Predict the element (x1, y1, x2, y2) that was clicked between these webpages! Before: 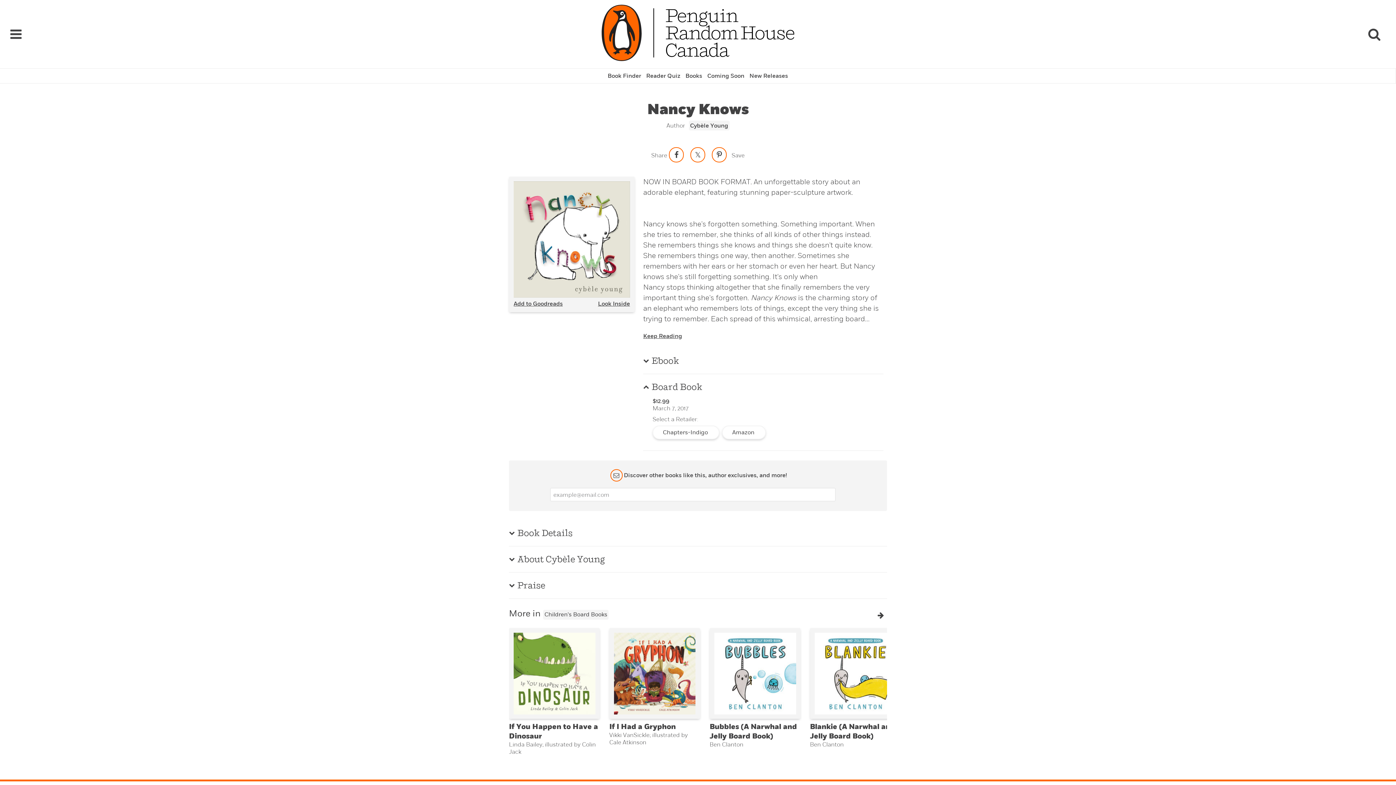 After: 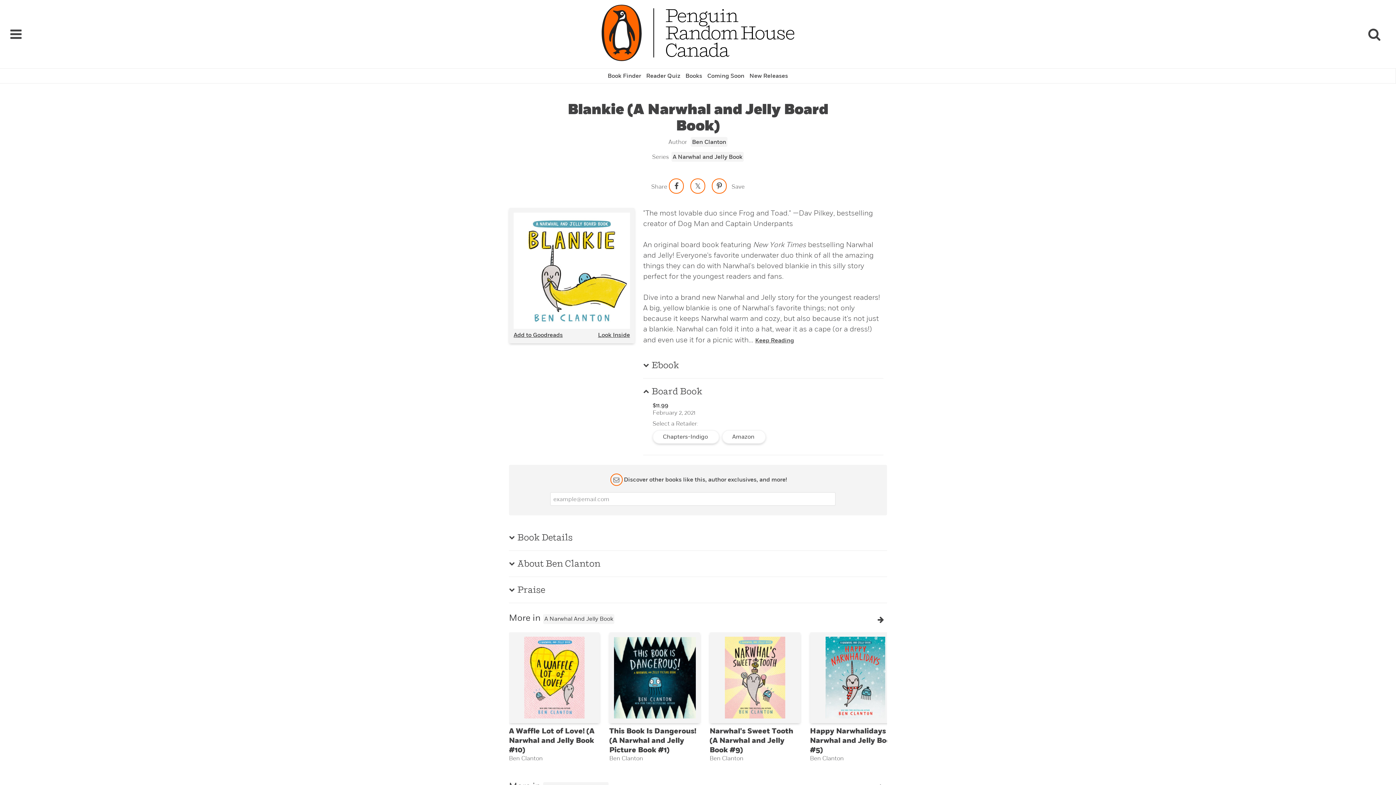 Action: bbox: (810, 722, 895, 741) label: Blankie (A Narwhal and Jelly Board Book)